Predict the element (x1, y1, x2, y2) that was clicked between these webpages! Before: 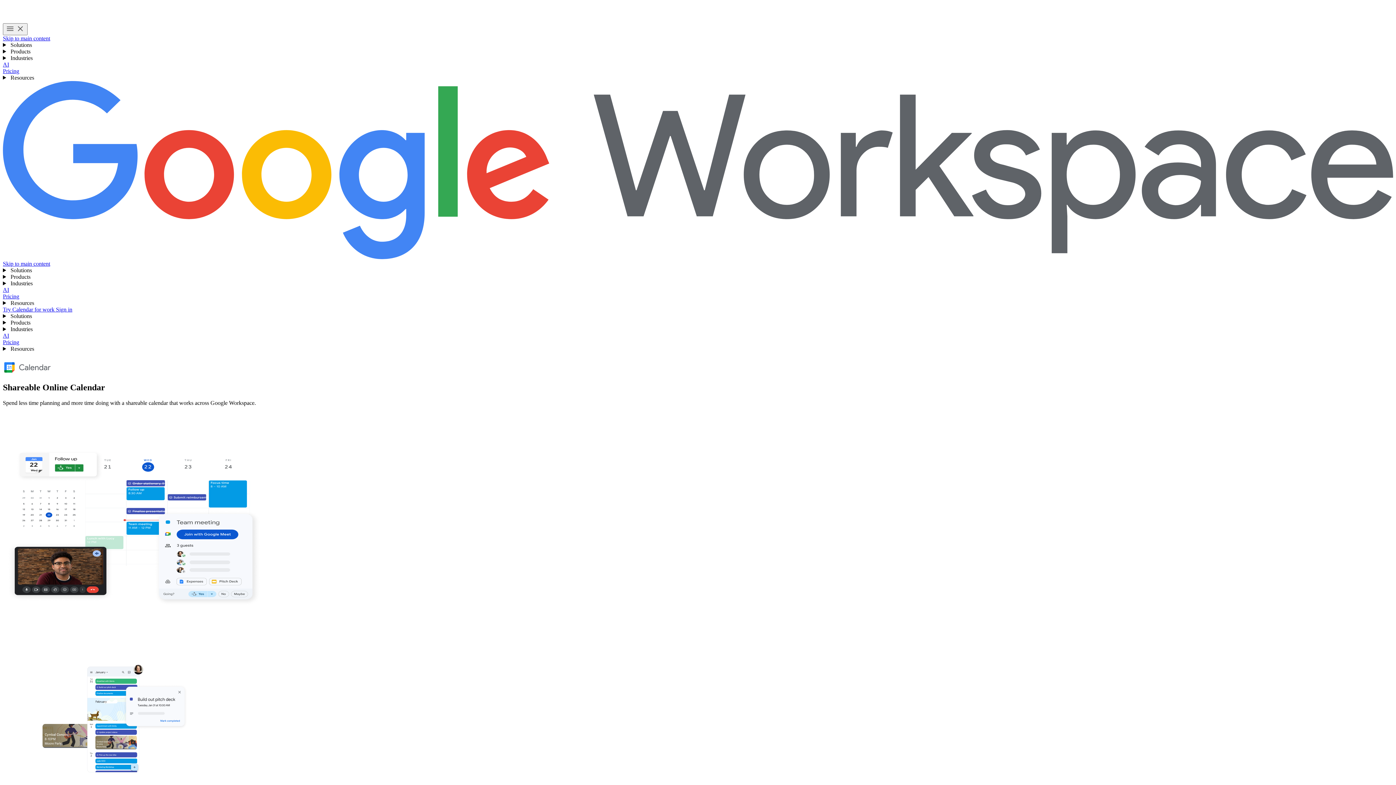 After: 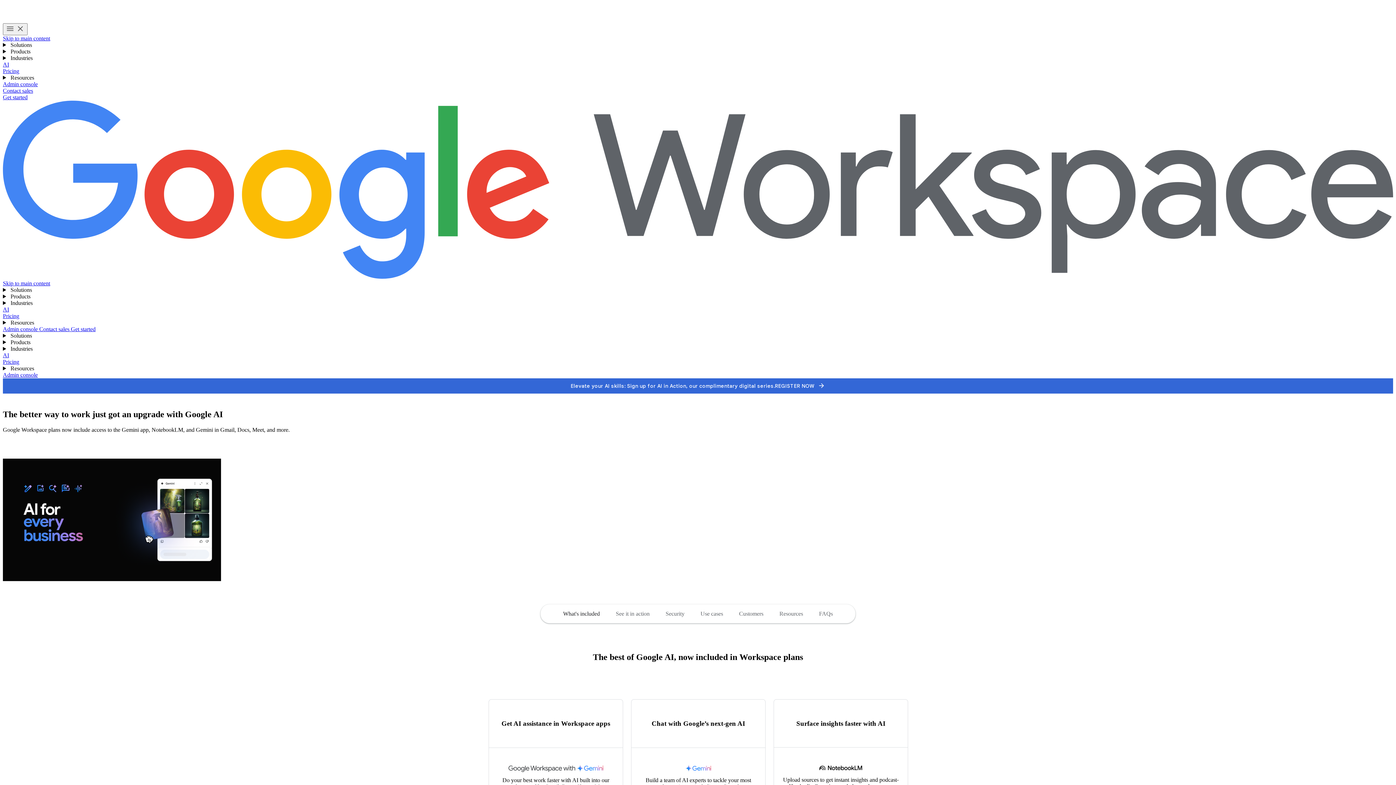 Action: label: AI bbox: (2, 61, 9, 67)